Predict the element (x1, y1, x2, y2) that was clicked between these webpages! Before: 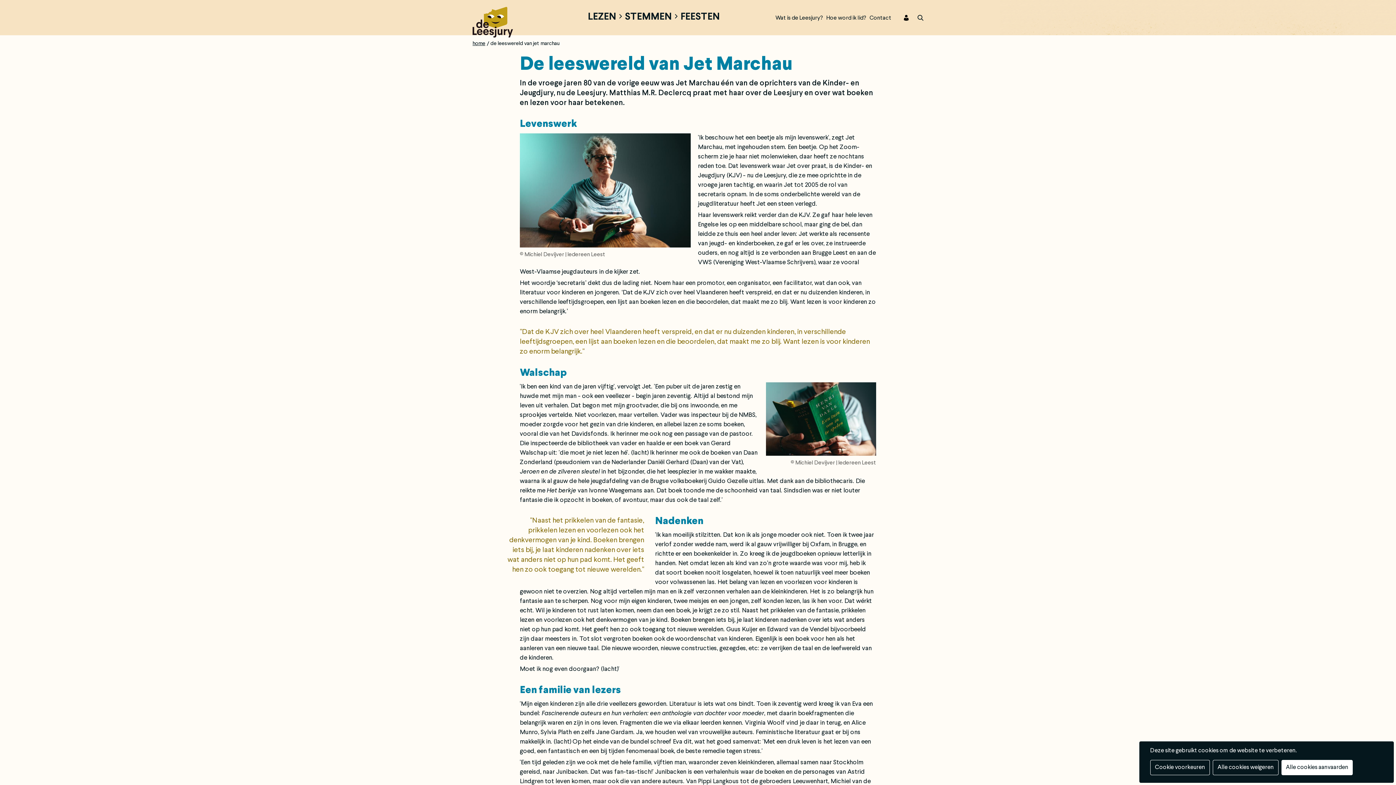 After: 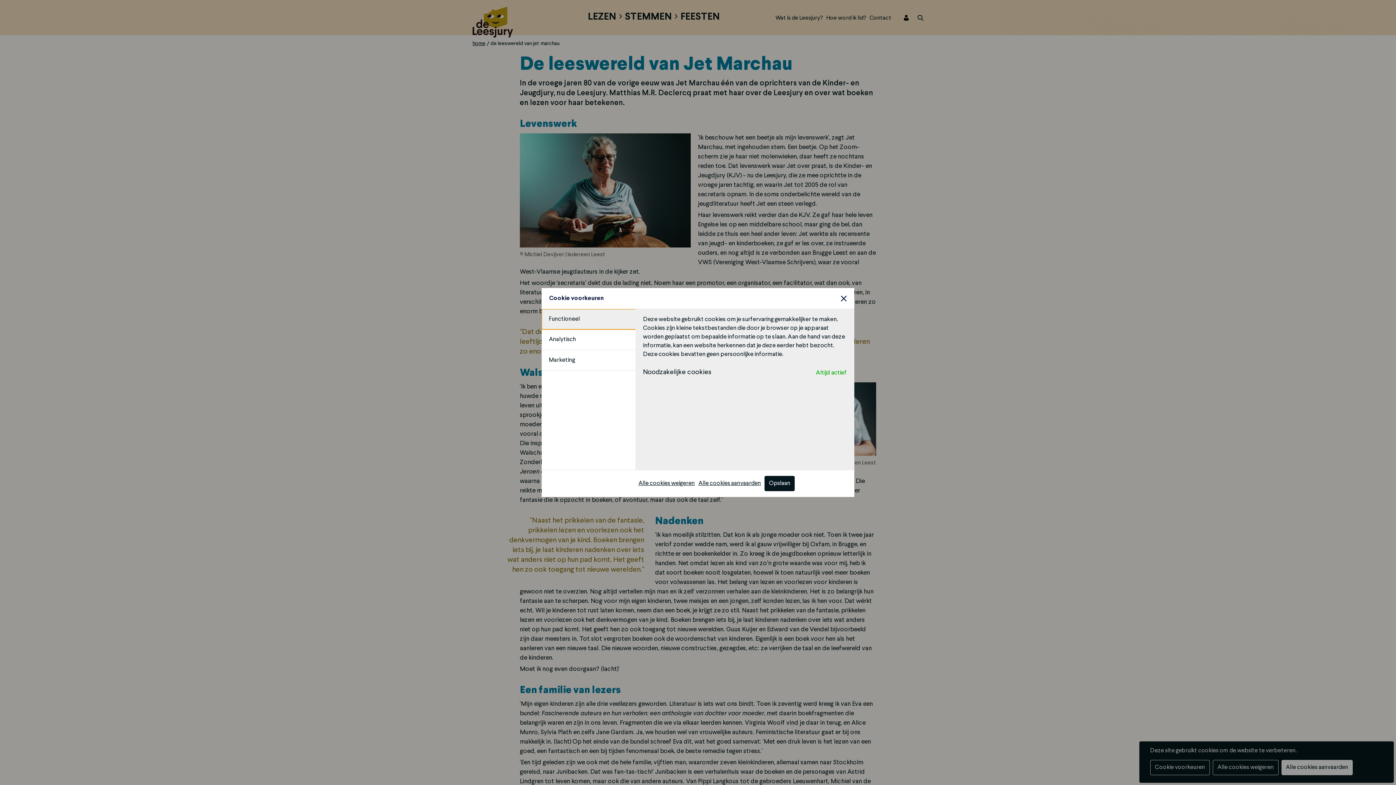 Action: label: Cookie voorkeuren bbox: (1150, 760, 1210, 775)